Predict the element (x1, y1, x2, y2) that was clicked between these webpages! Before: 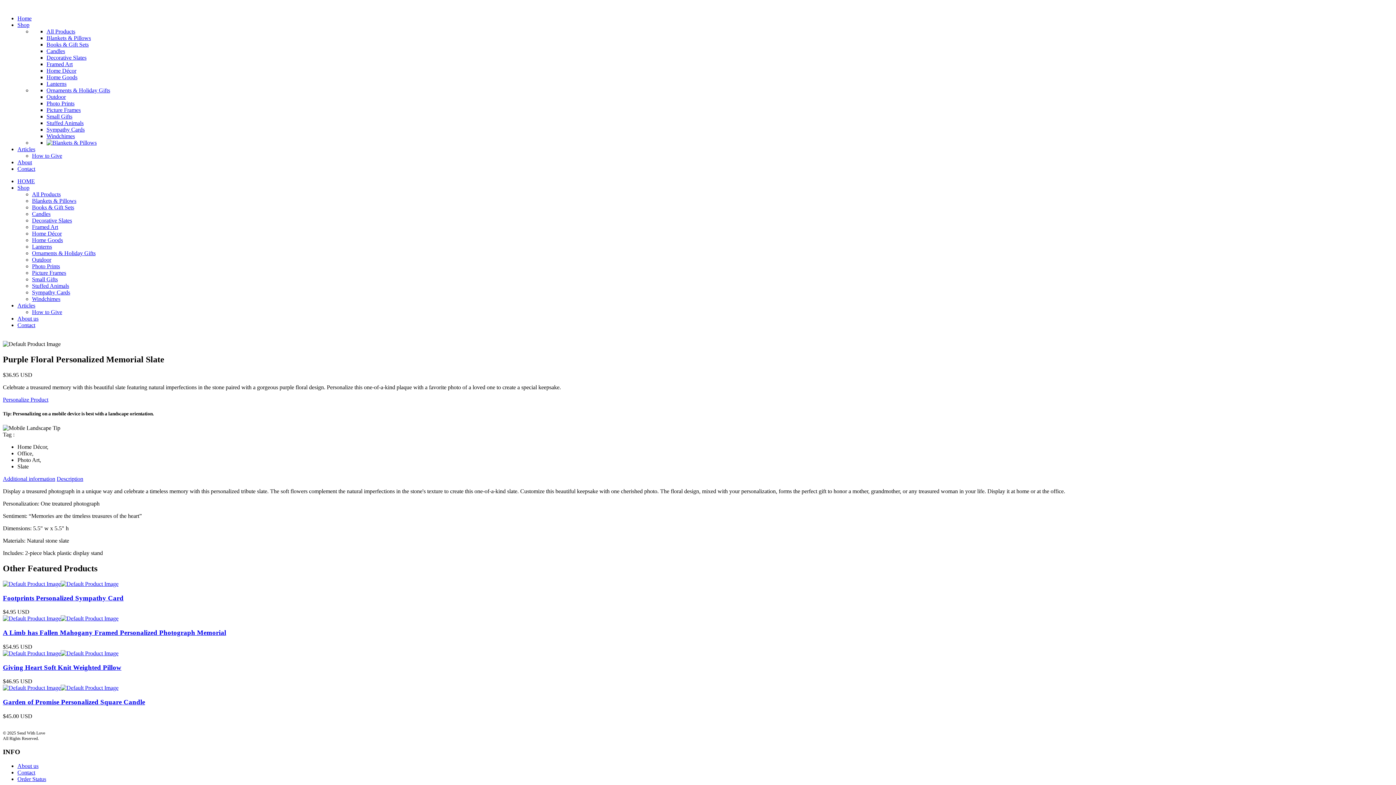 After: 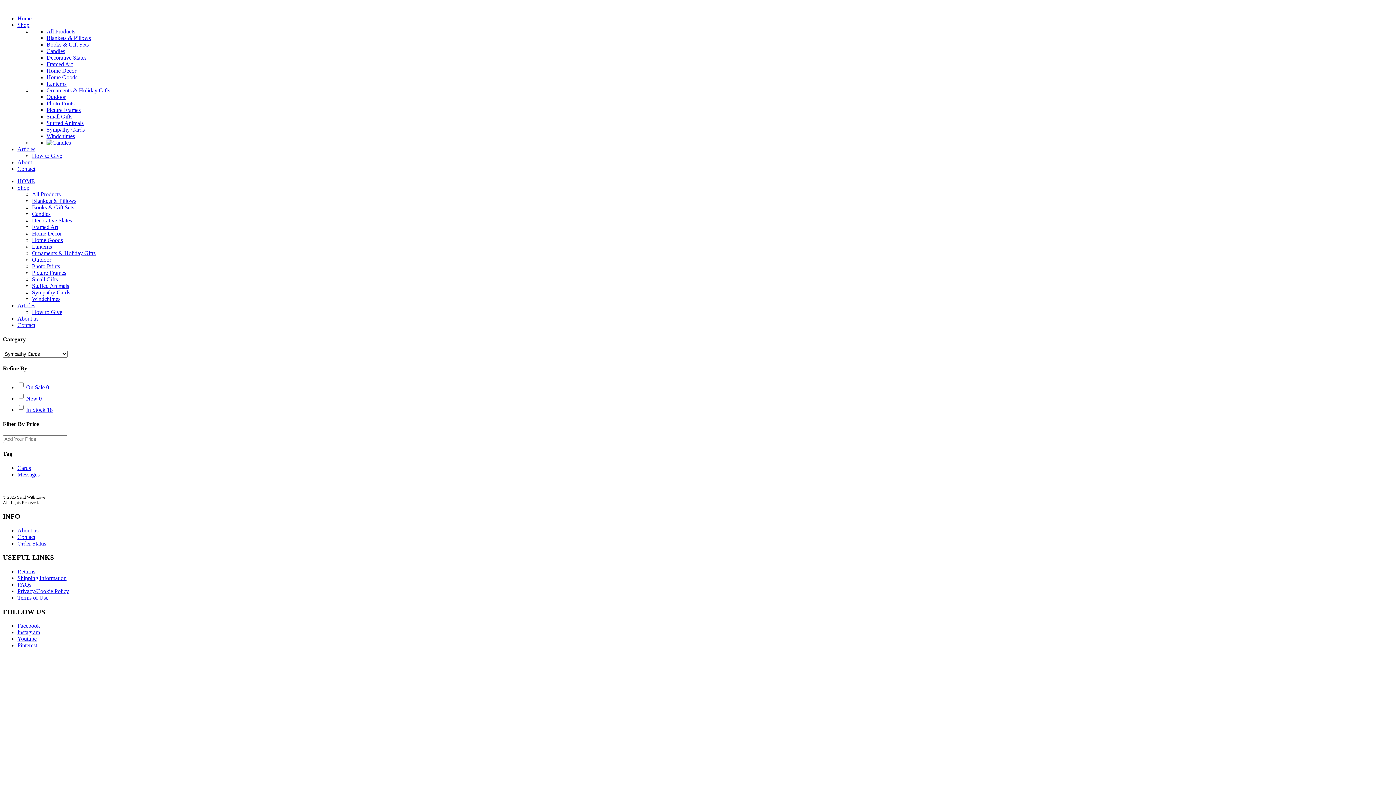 Action: bbox: (32, 289, 70, 295) label: Sympathy Cards